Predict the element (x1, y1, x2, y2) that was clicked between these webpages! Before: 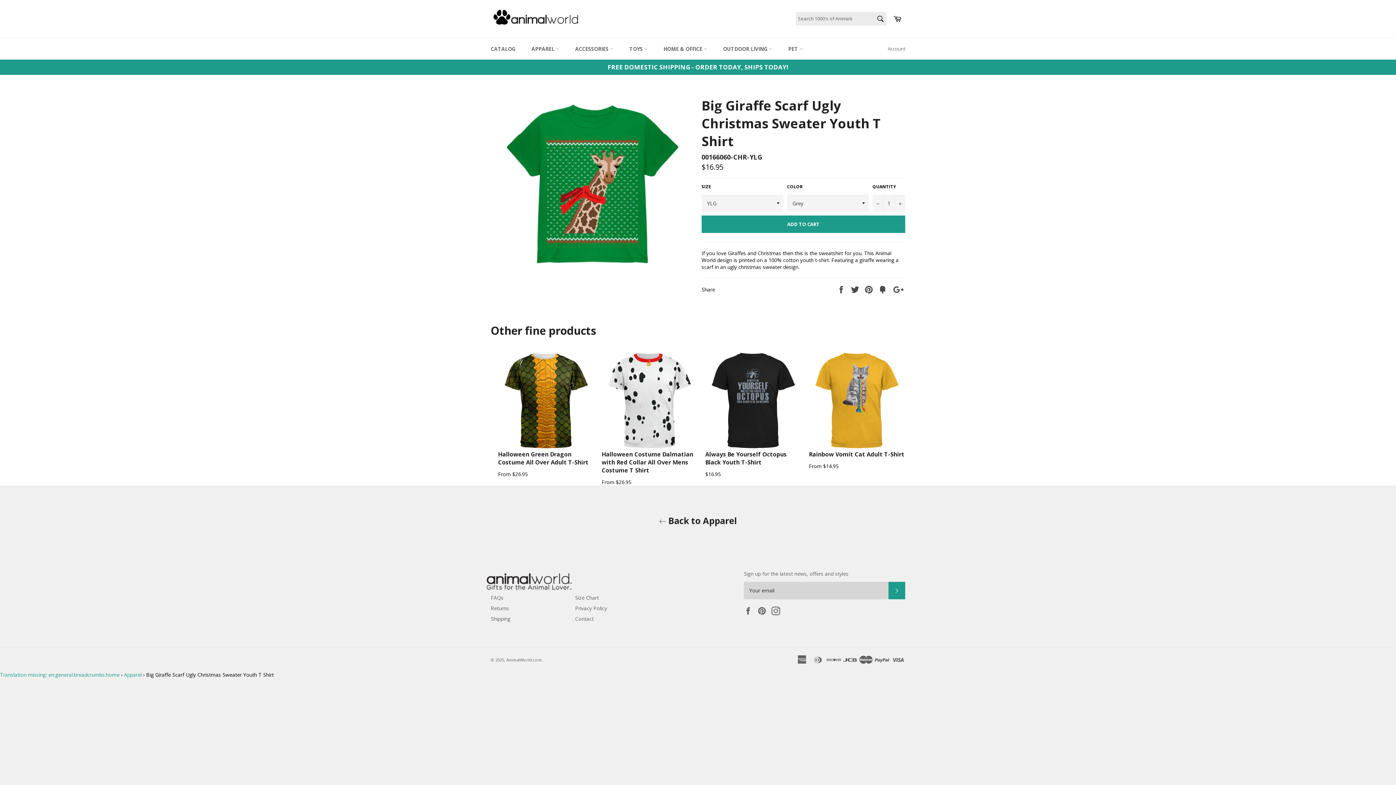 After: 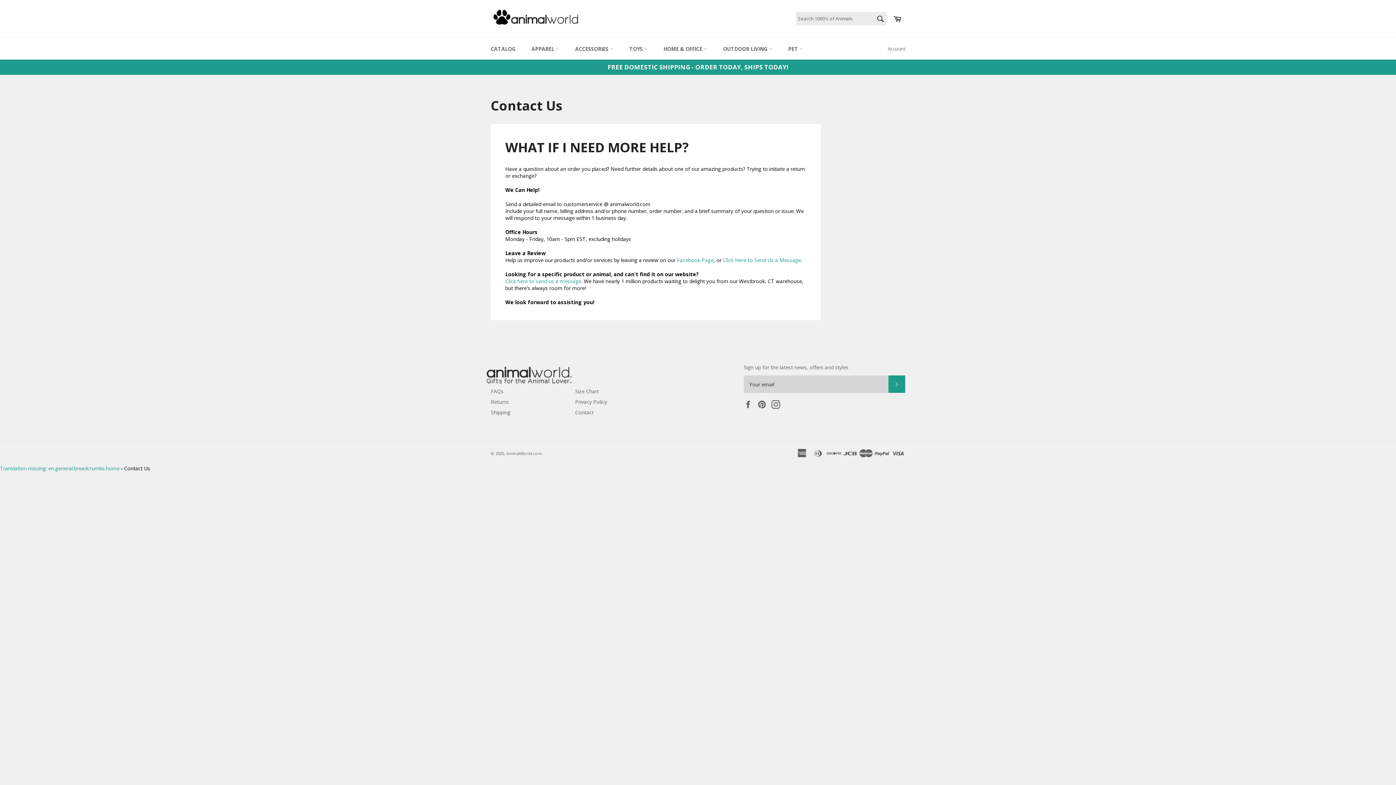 Action: bbox: (575, 615, 593, 622) label: Contact